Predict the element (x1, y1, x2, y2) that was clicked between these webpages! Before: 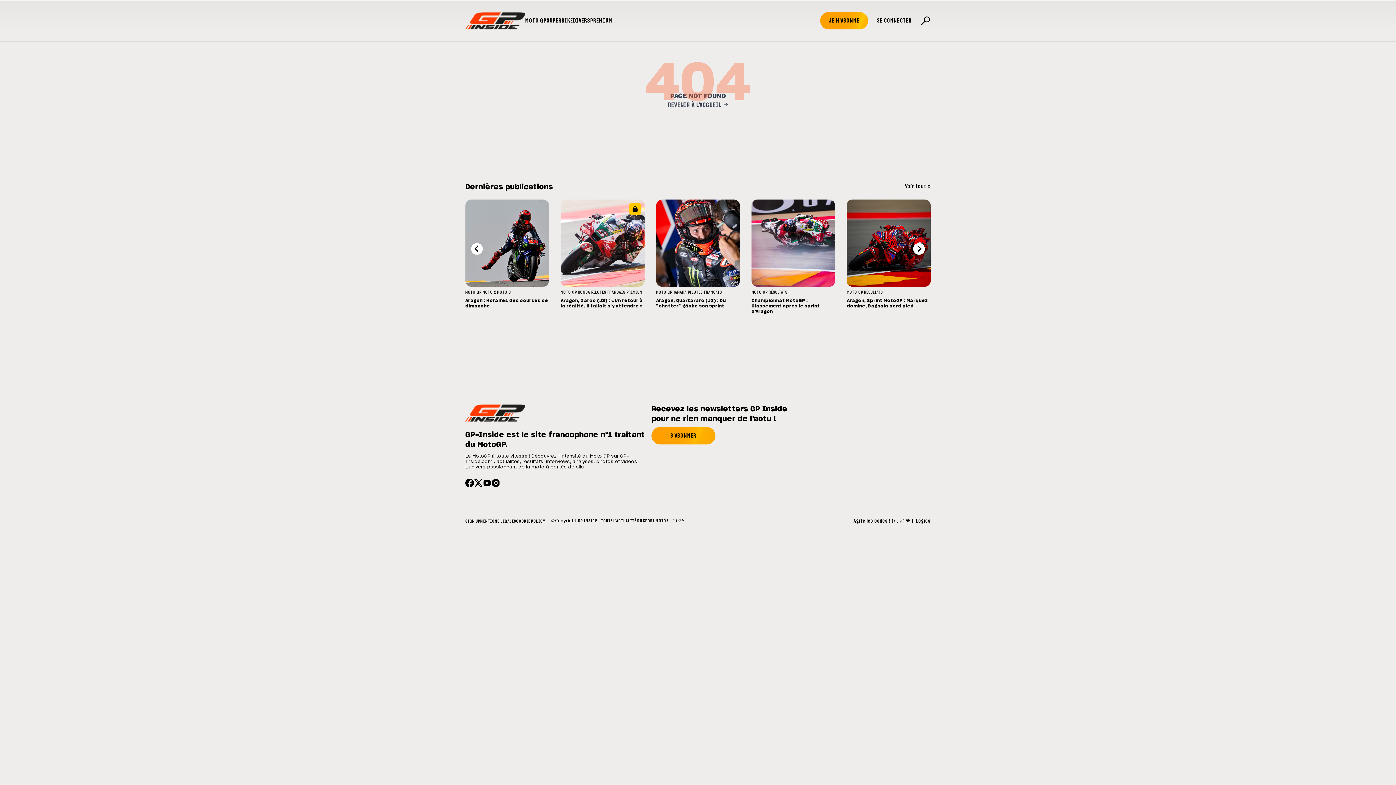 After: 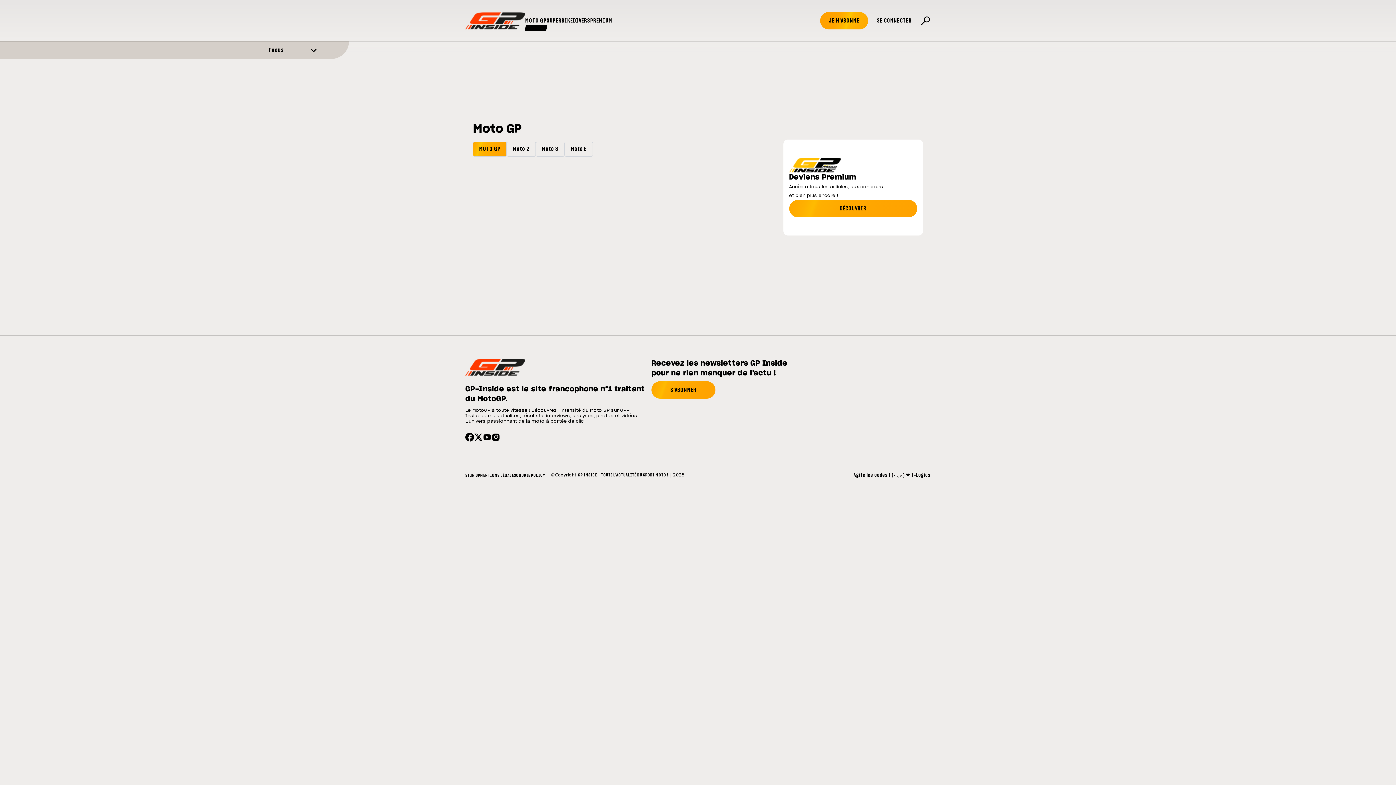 Action: bbox: (525, 16, 546, 24) label: MOTO GP